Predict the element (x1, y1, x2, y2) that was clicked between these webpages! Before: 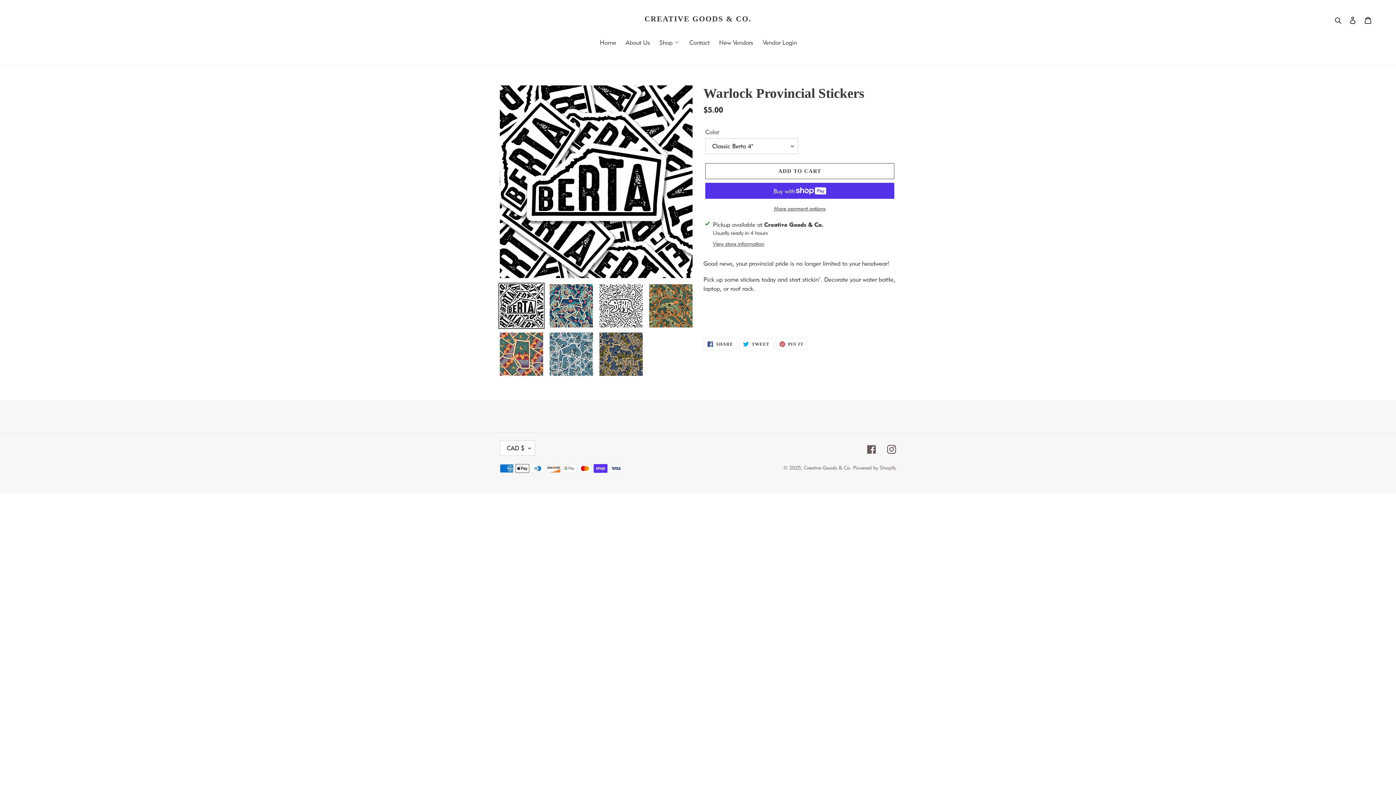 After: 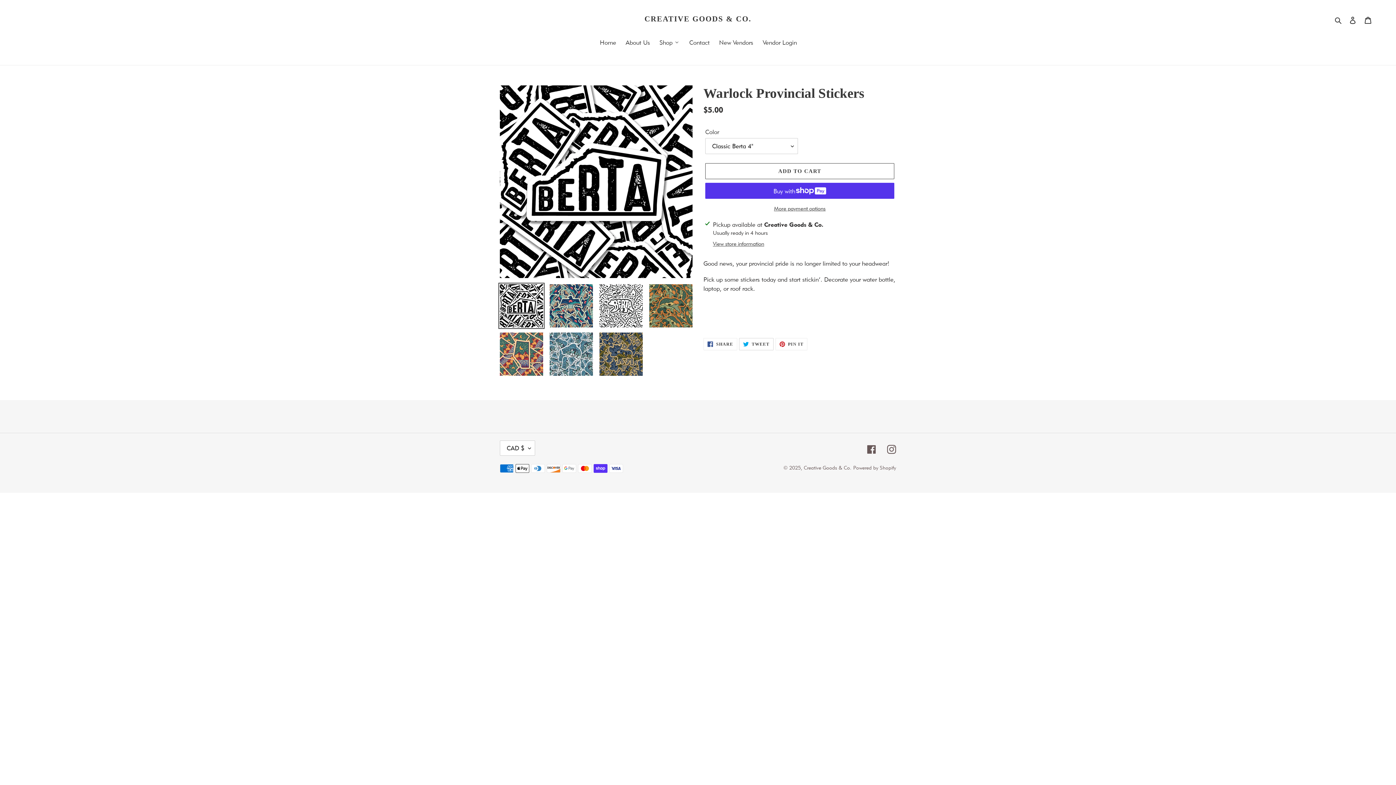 Action: label:  TWEET
TWEET ON TWITTER bbox: (739, 338, 773, 350)